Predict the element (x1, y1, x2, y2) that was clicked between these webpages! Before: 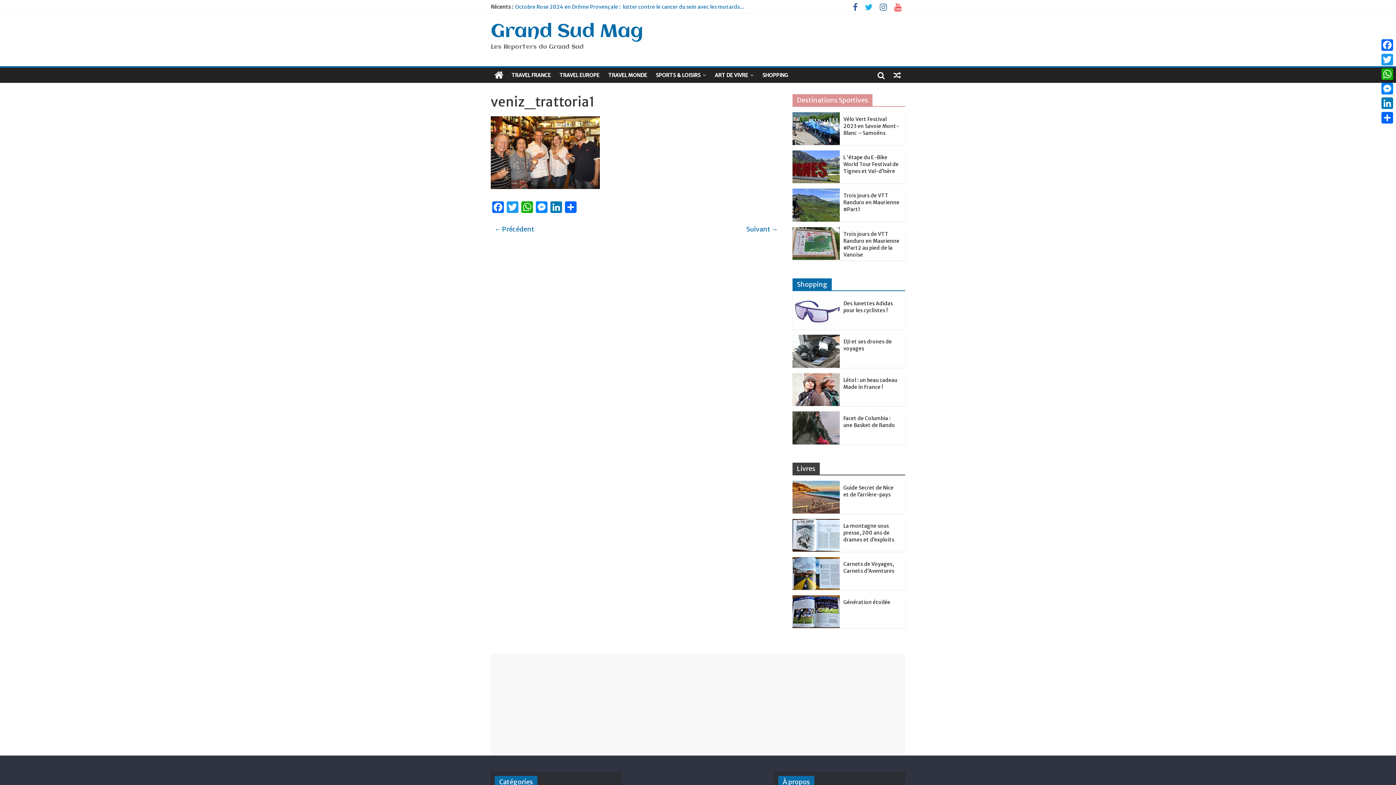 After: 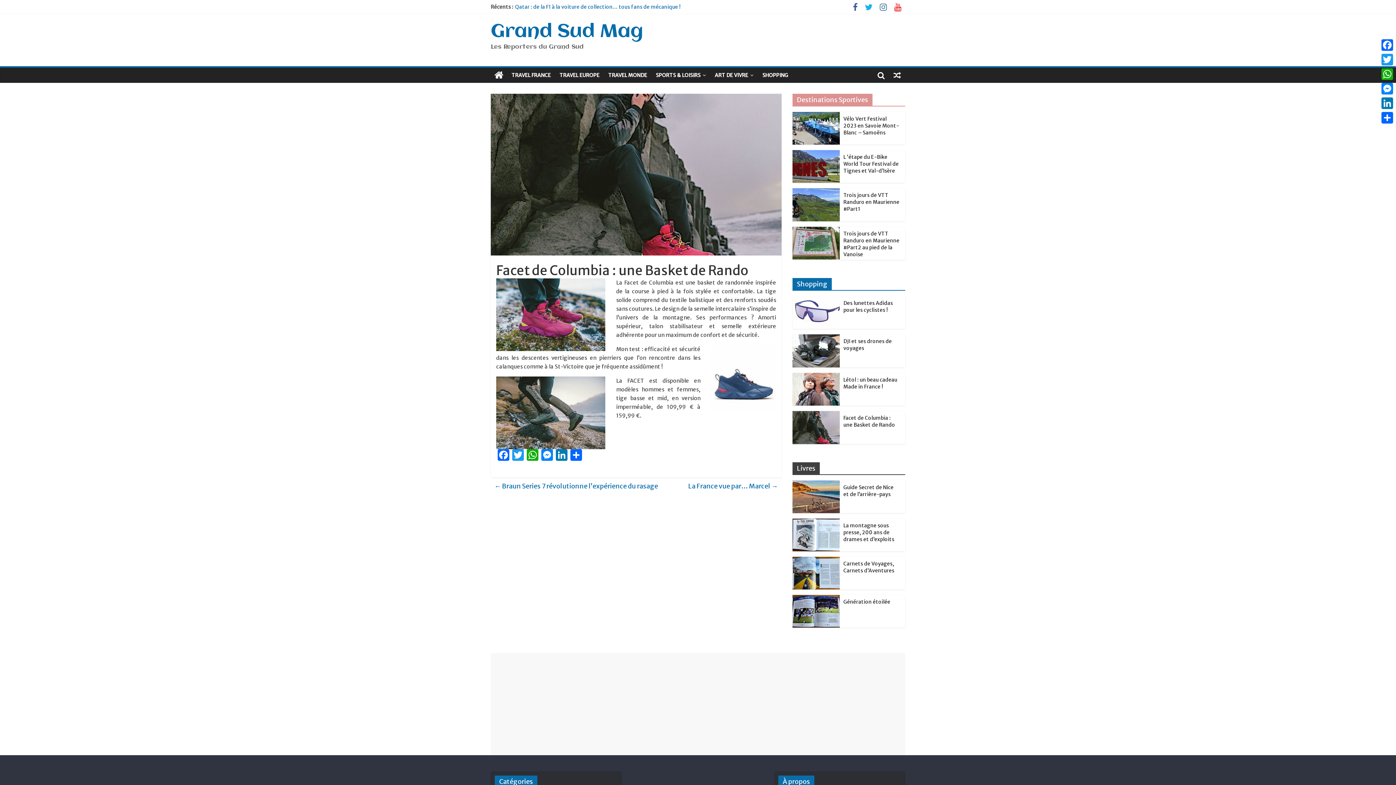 Action: bbox: (792, 412, 840, 419)